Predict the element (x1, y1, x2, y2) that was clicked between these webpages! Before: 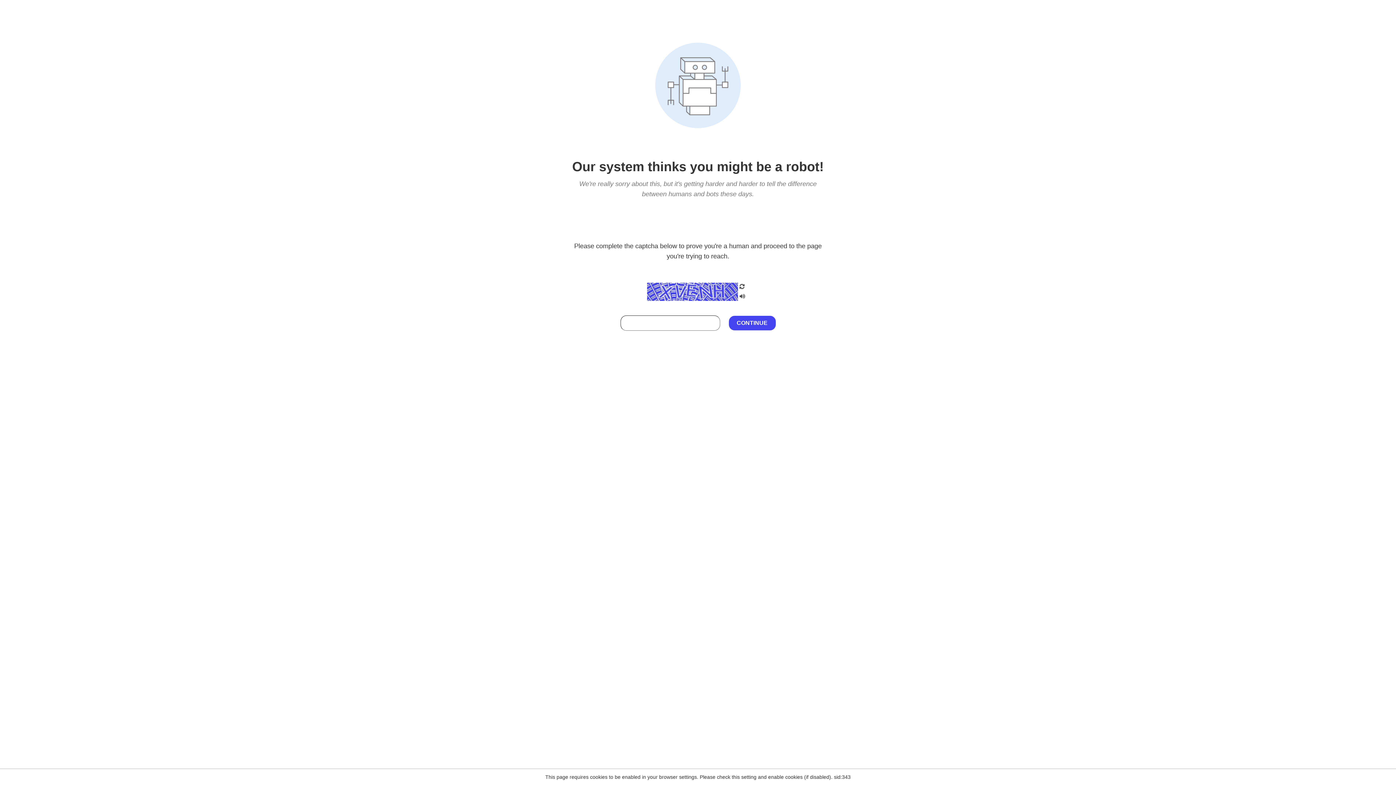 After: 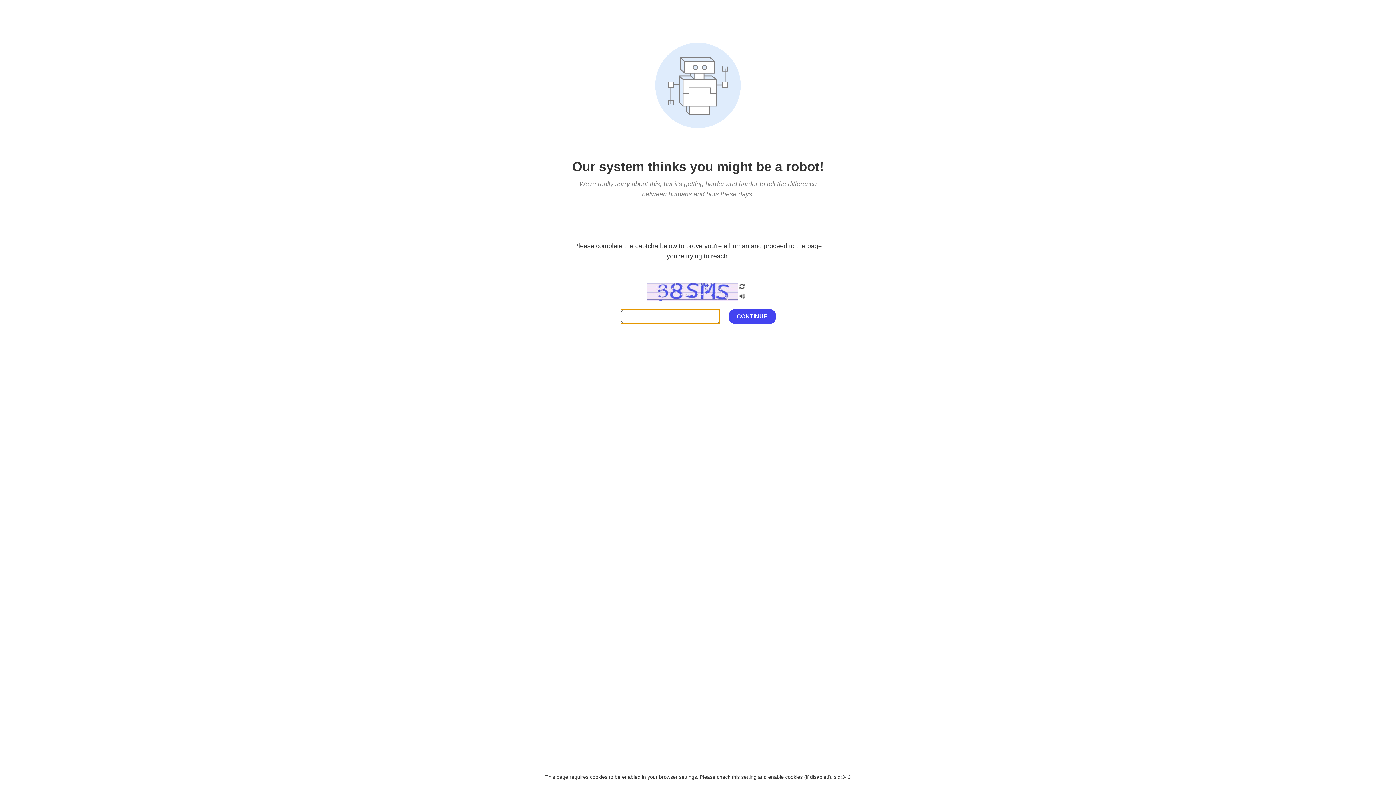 Action: bbox: (738, 282, 746, 292)